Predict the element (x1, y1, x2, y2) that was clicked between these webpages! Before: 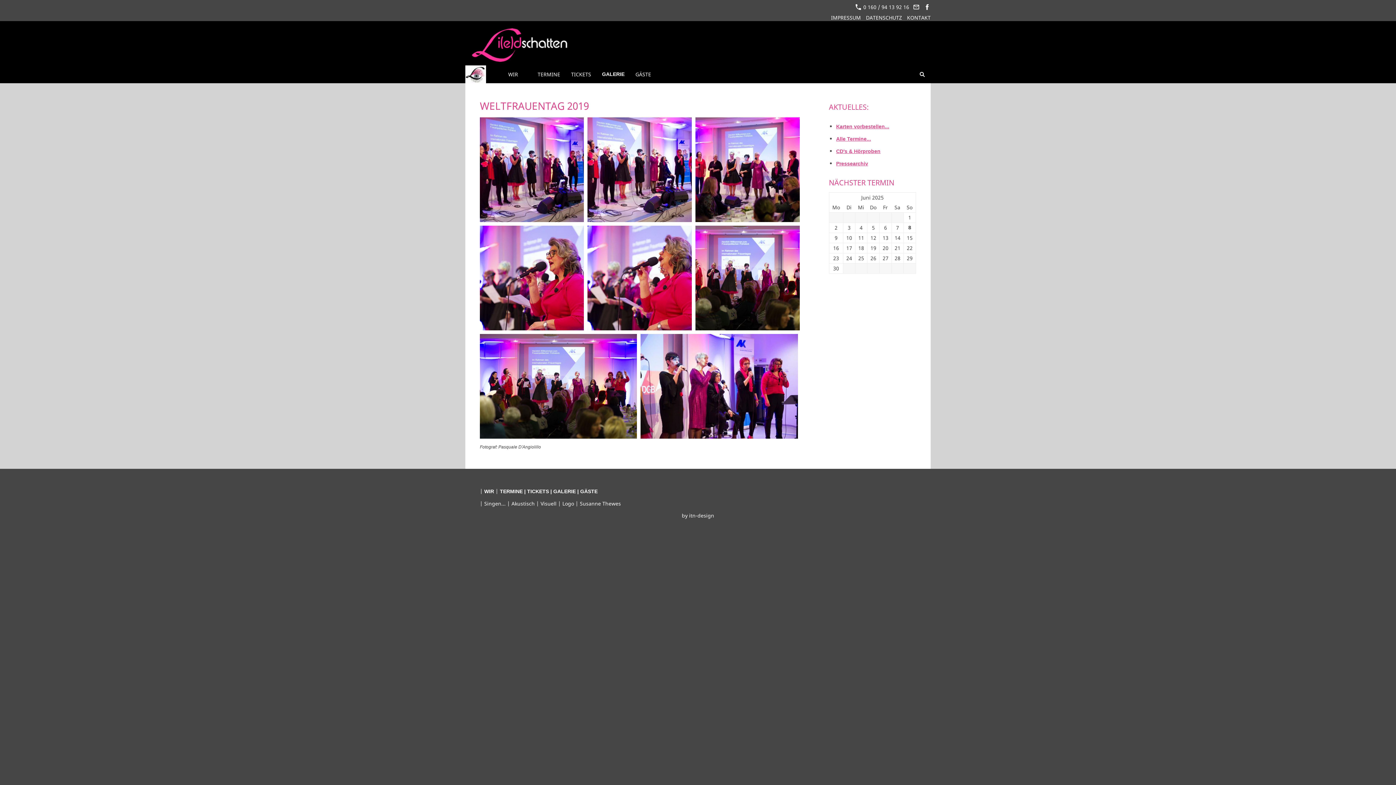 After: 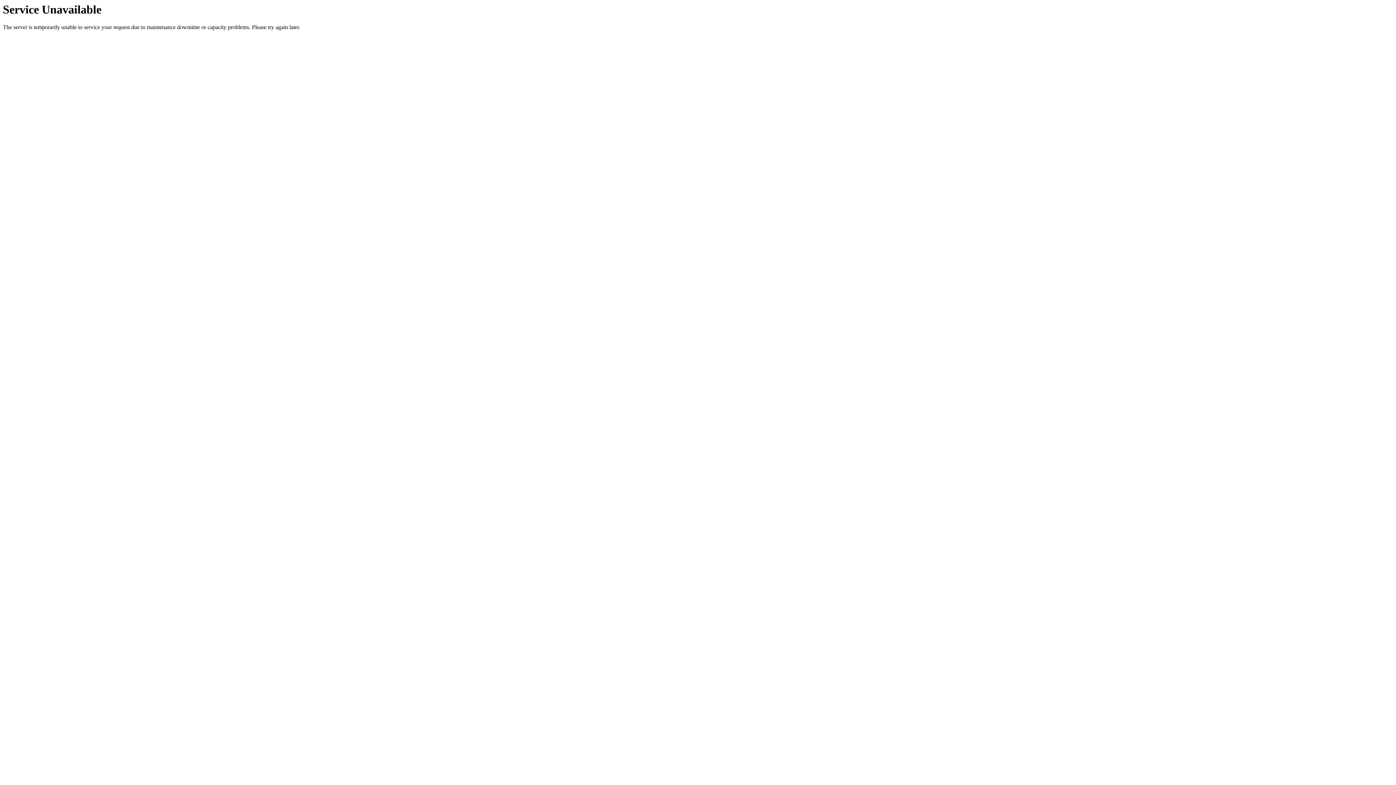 Action: bbox: (565, 65, 596, 83) label: TICKETS